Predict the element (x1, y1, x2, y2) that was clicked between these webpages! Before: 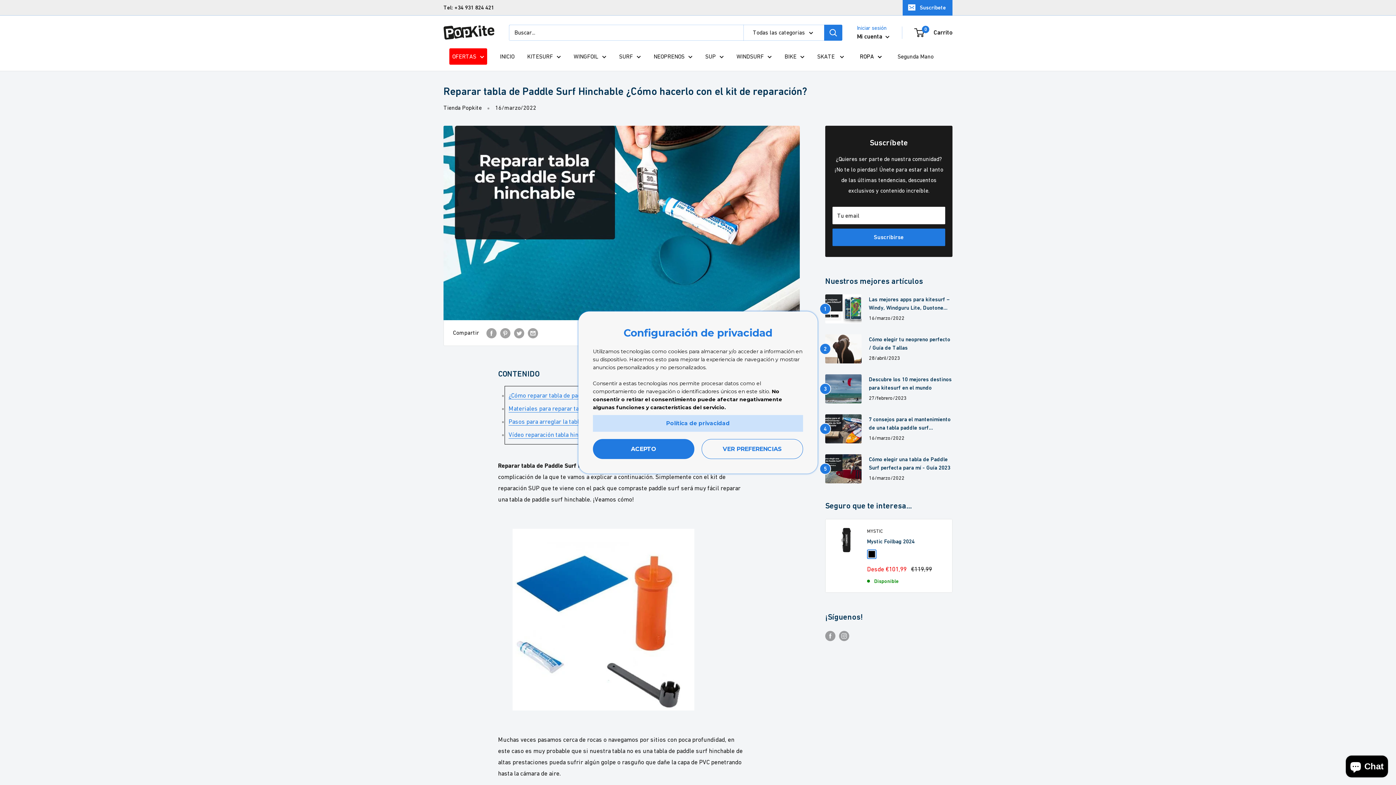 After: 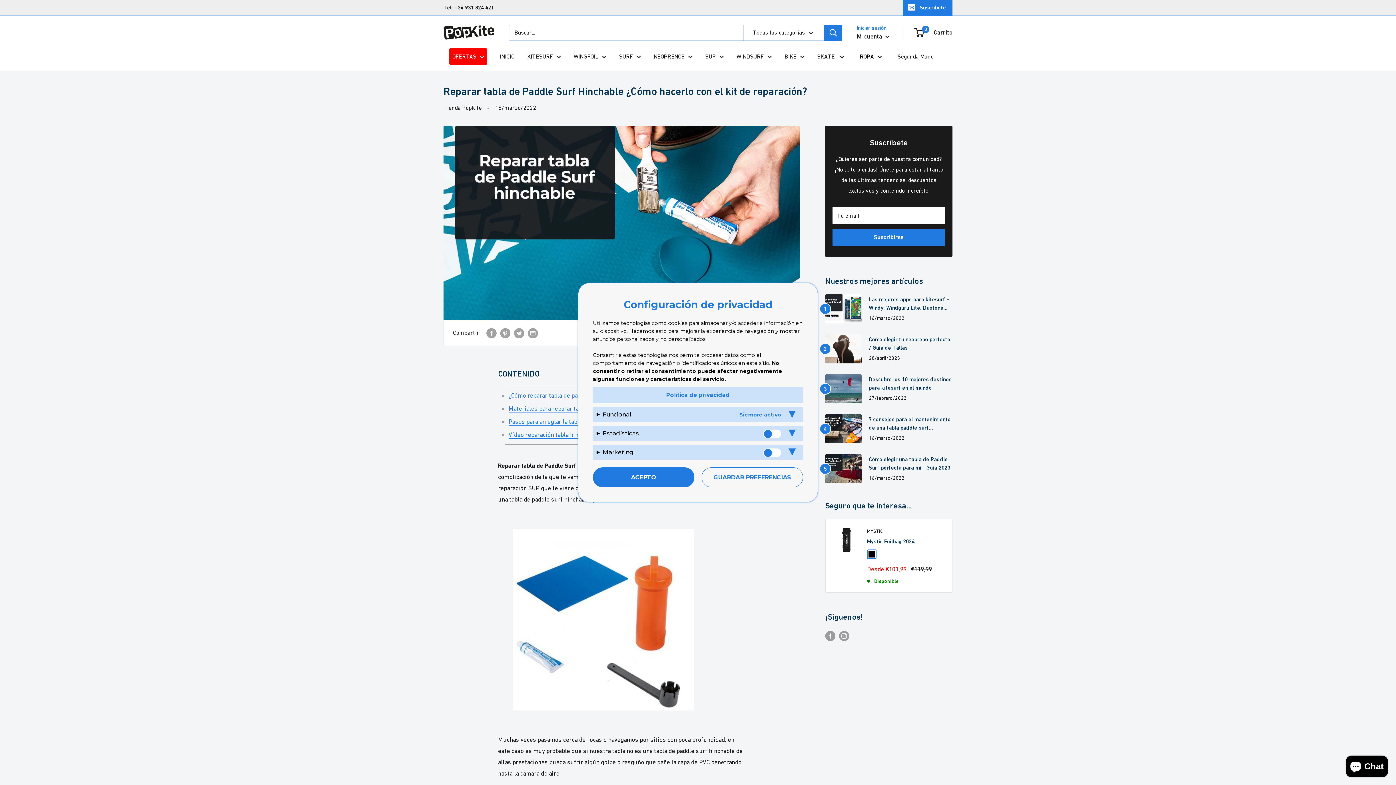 Action: bbox: (701, 439, 803, 459) label: VER PREFERENCIAS